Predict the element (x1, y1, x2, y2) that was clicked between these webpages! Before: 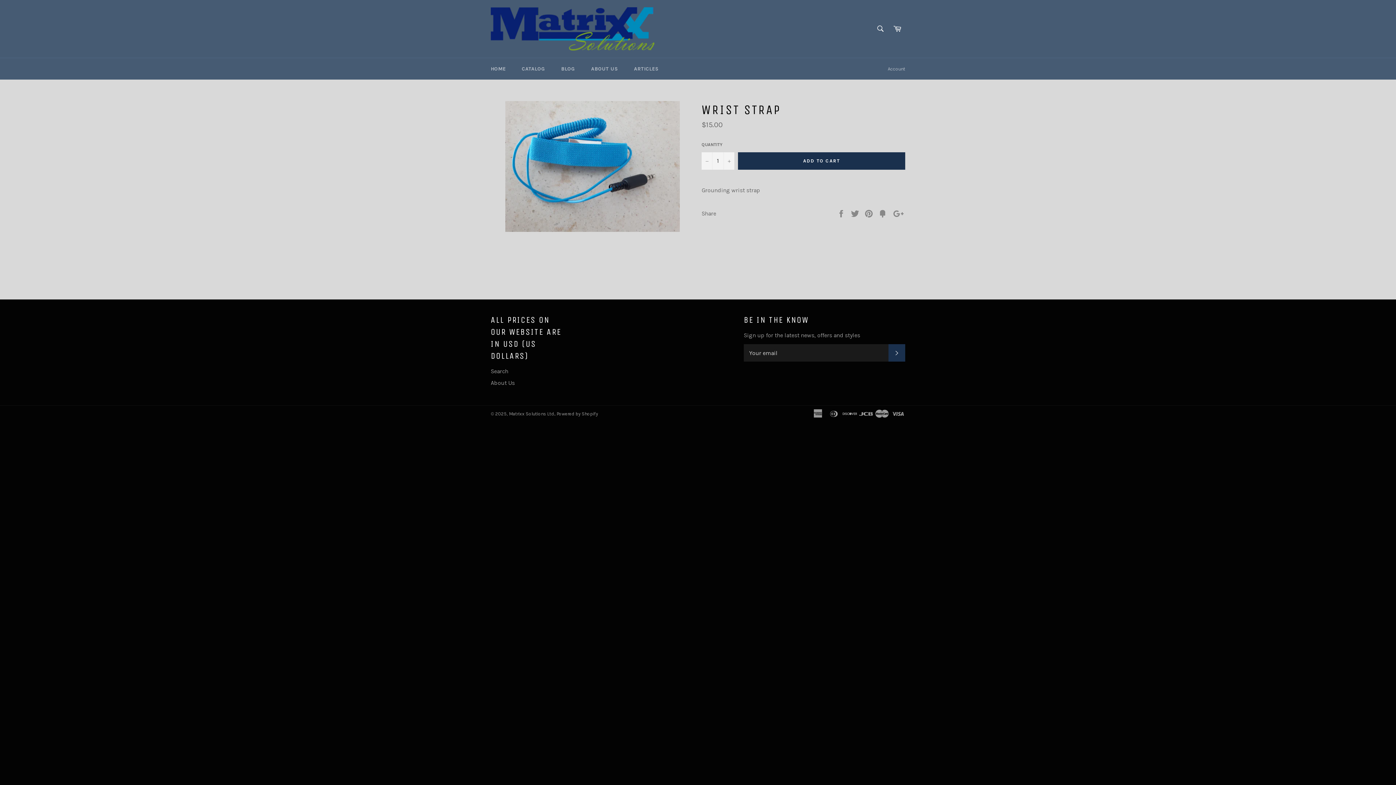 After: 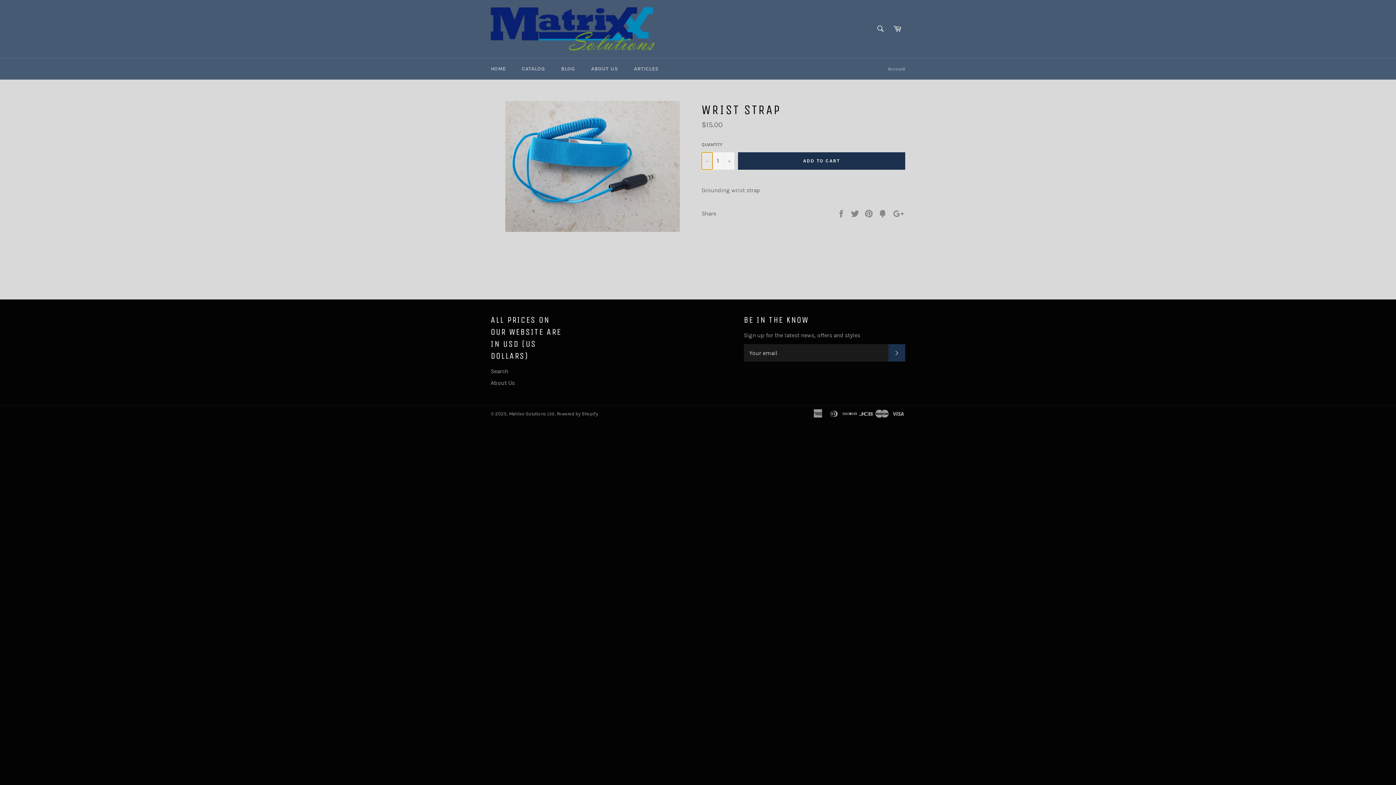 Action: bbox: (701, 152, 712, 169) label: Decrease quantity